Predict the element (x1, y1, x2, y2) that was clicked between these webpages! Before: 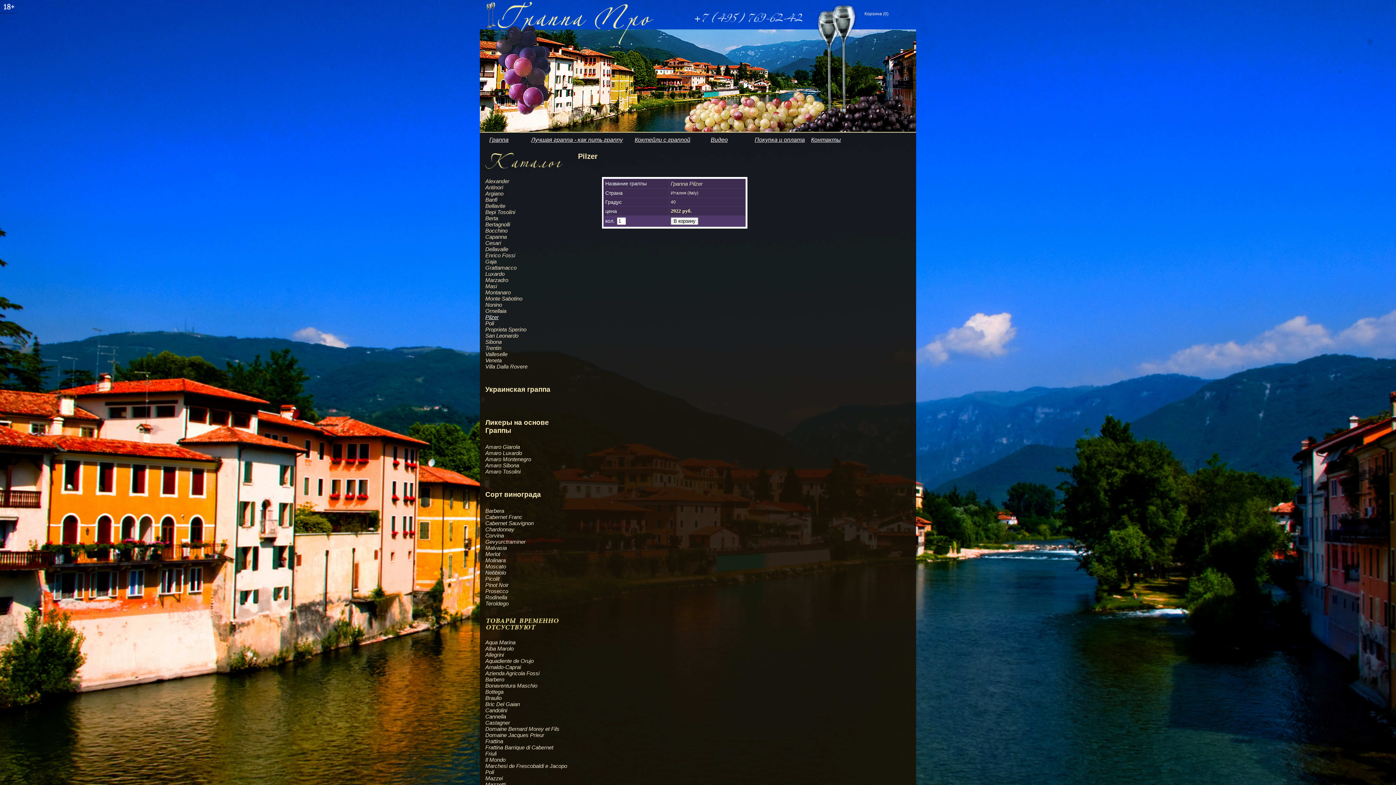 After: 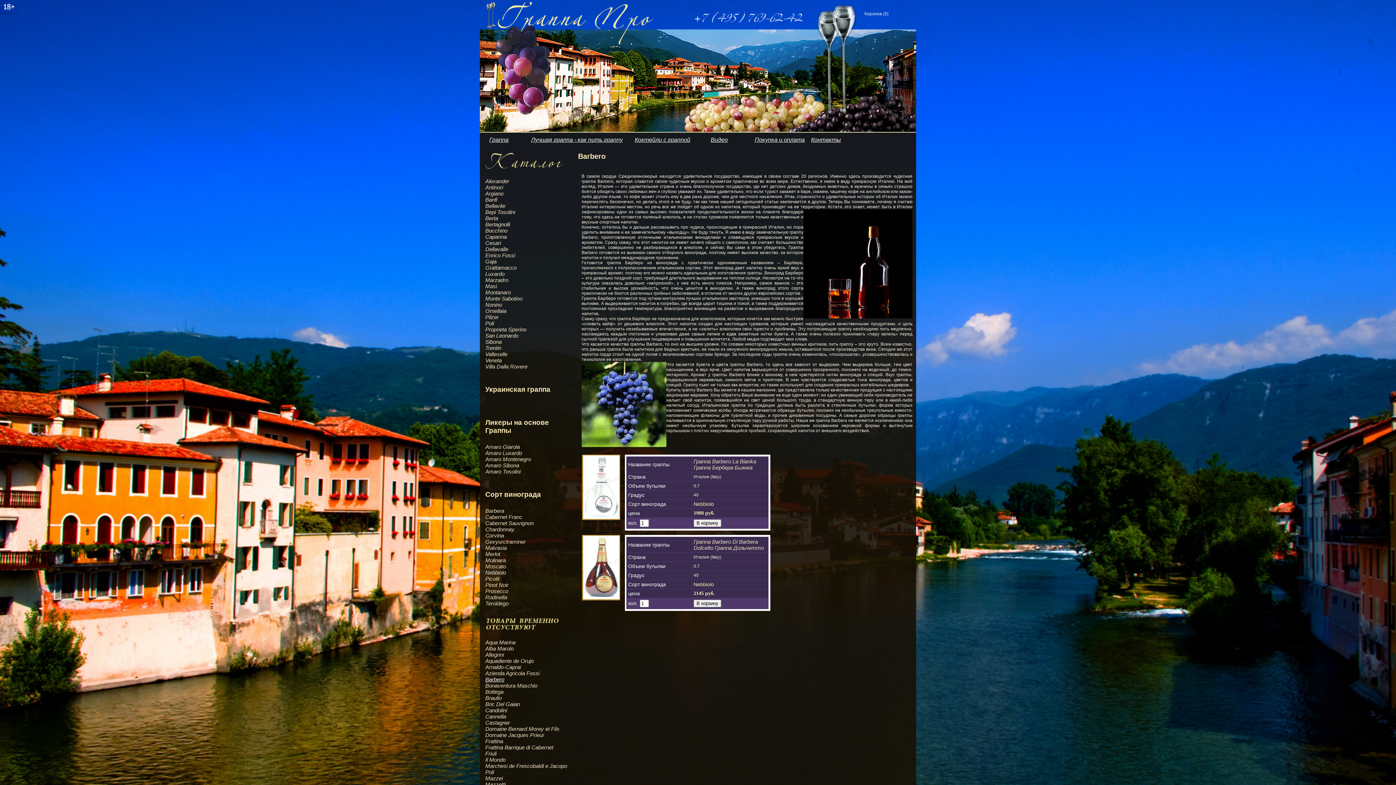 Action: bbox: (485, 676, 504, 682) label: Barbero